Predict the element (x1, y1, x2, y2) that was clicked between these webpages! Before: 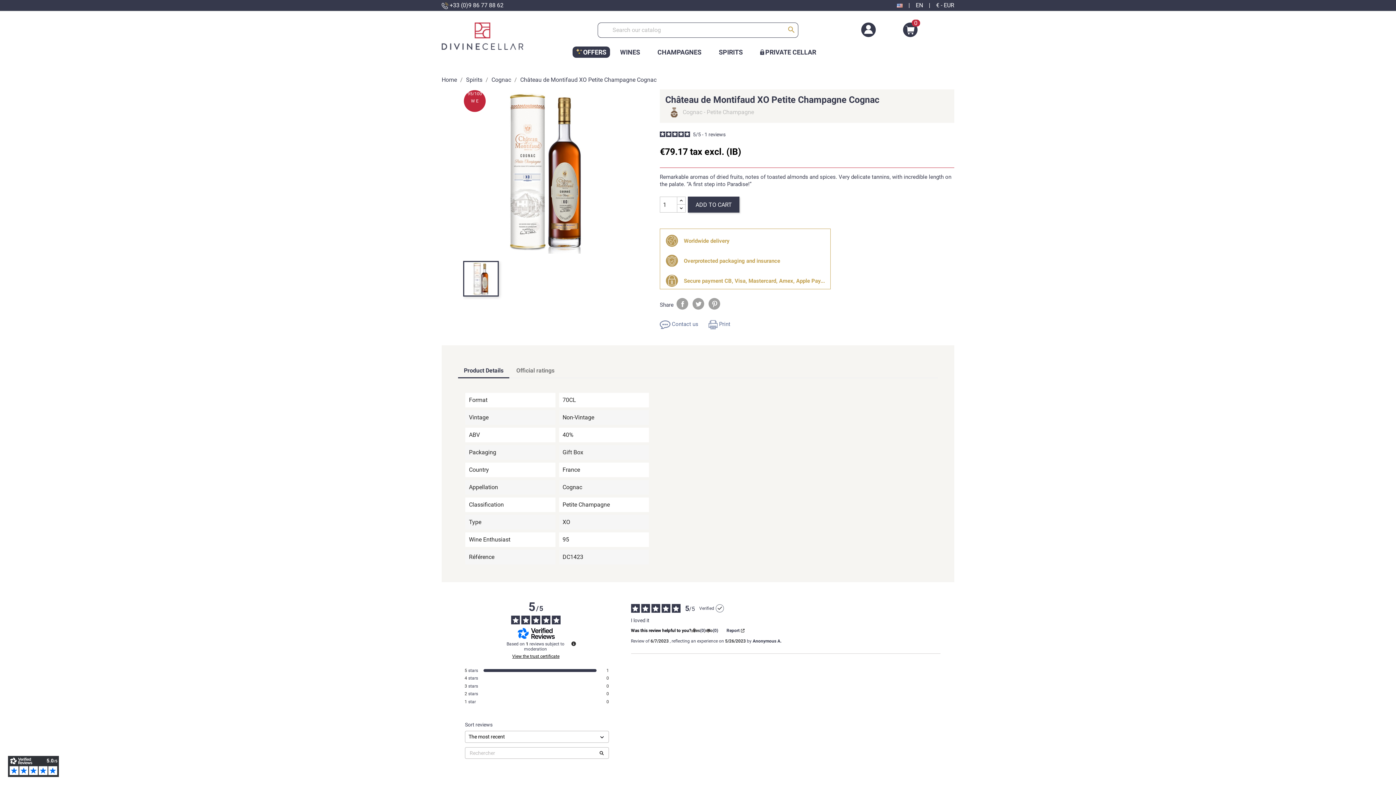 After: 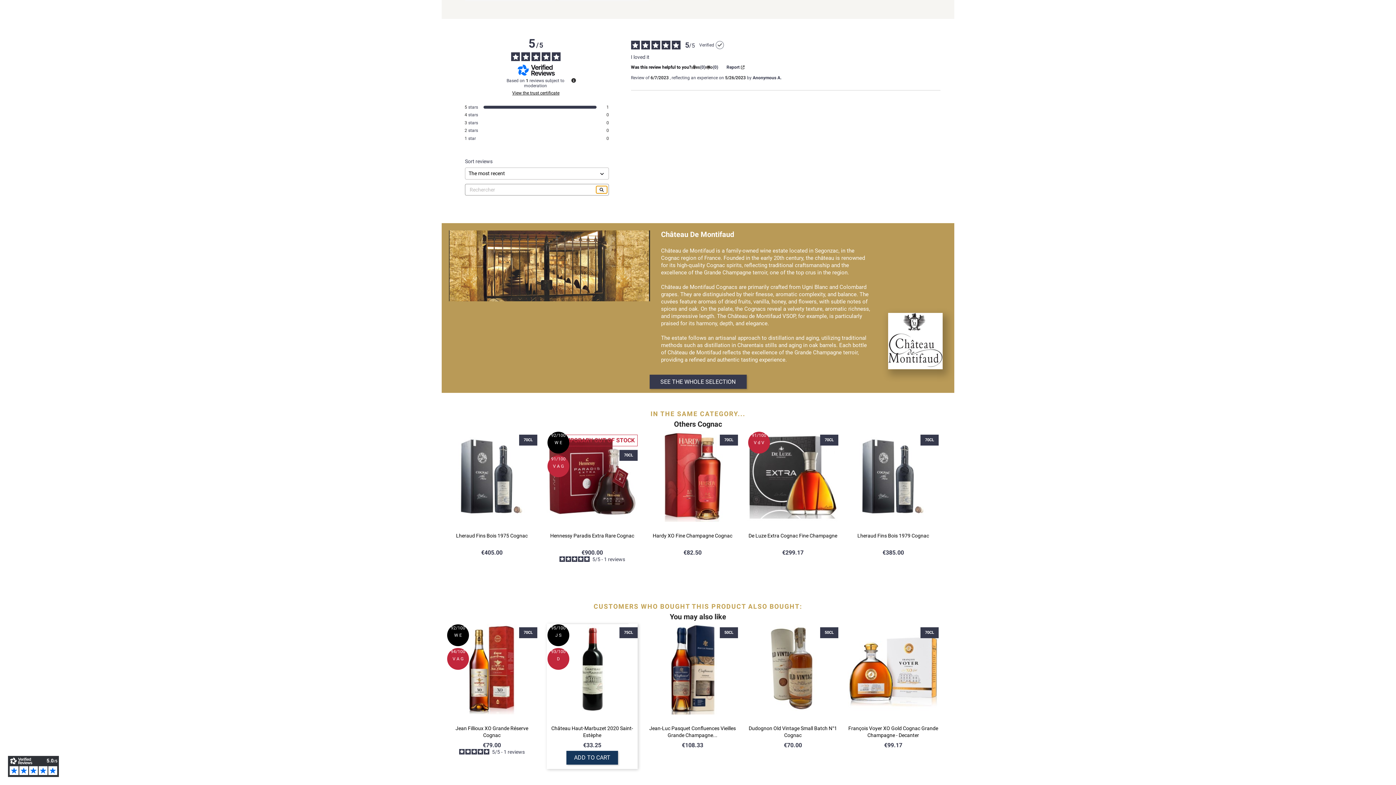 Action: bbox: (596, 749, 607, 757)